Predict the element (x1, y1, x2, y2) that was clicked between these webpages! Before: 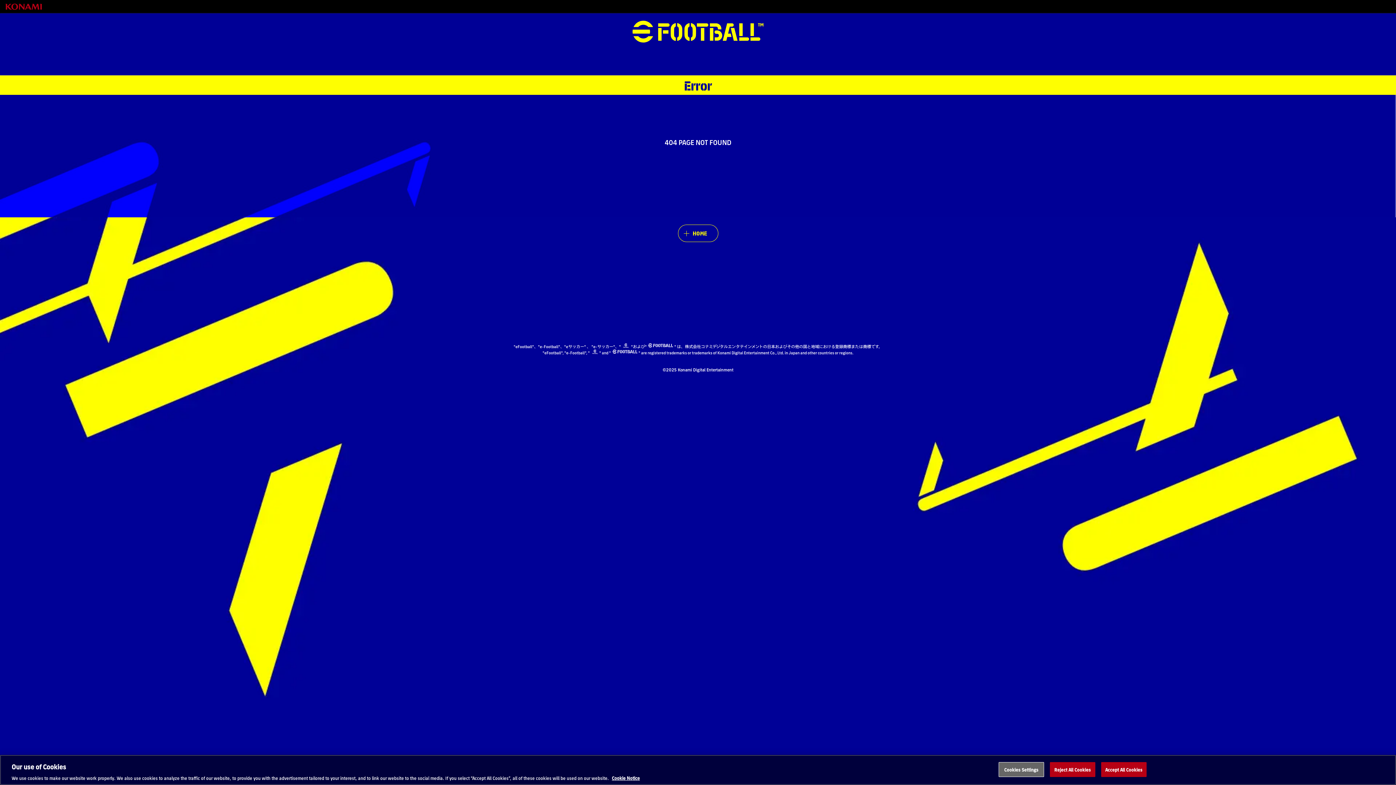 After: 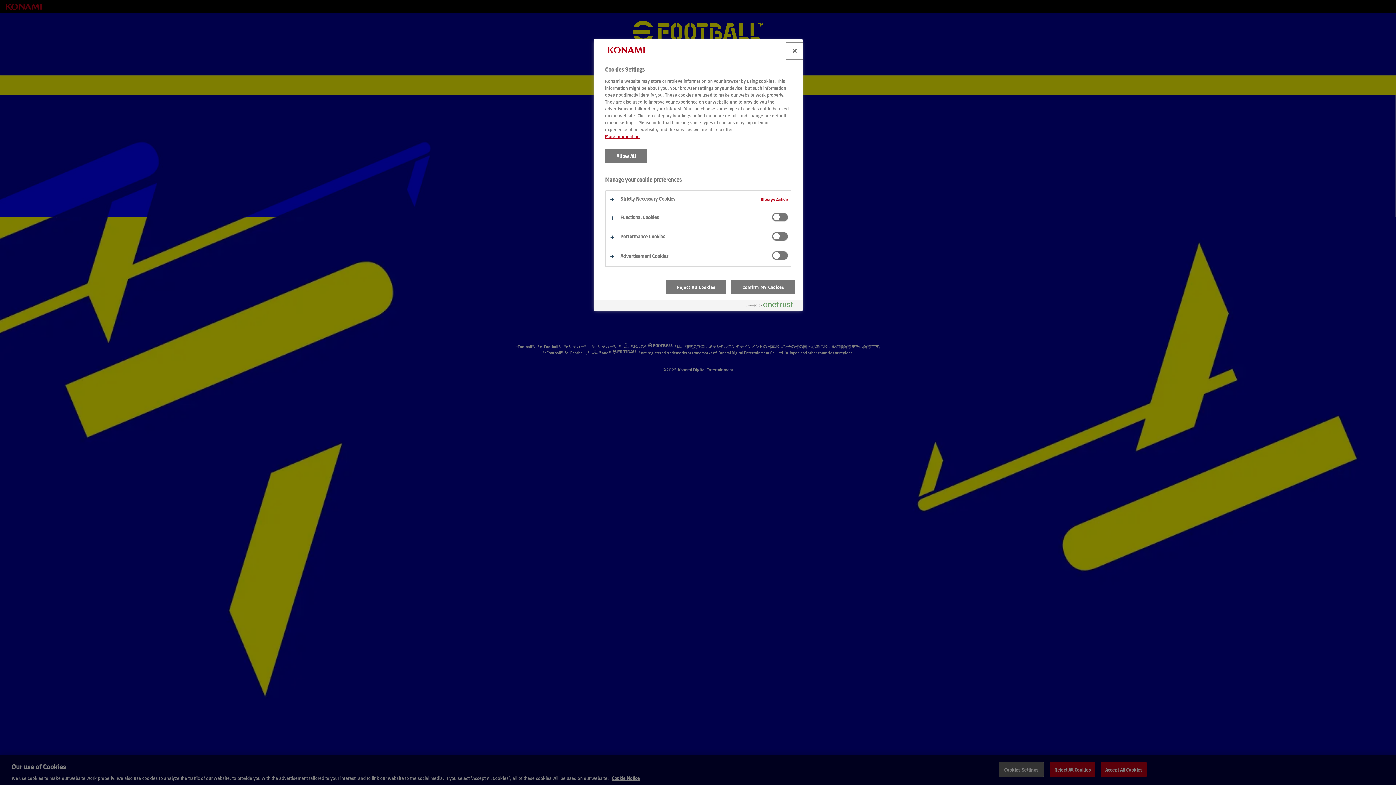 Action: bbox: (998, 762, 1044, 777) label: Cookies Settings